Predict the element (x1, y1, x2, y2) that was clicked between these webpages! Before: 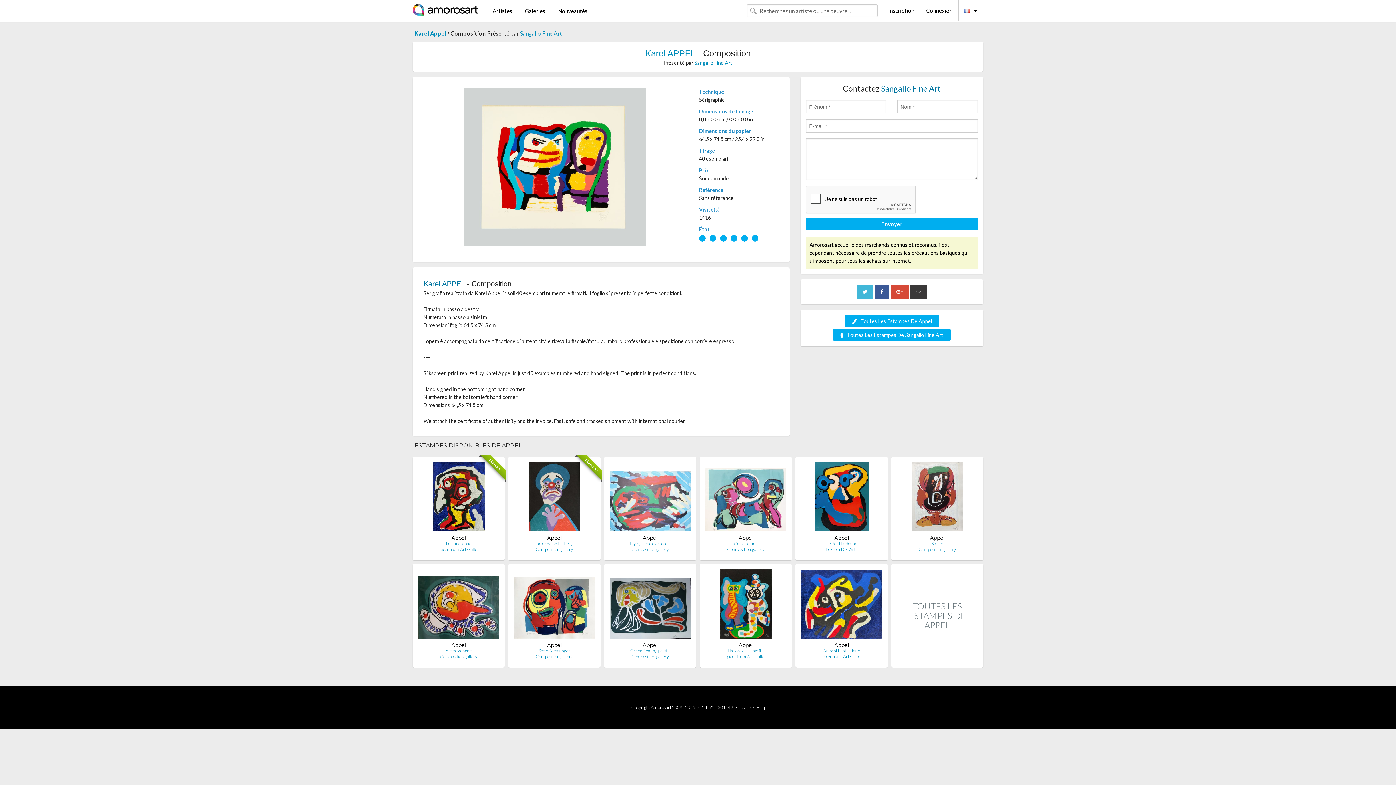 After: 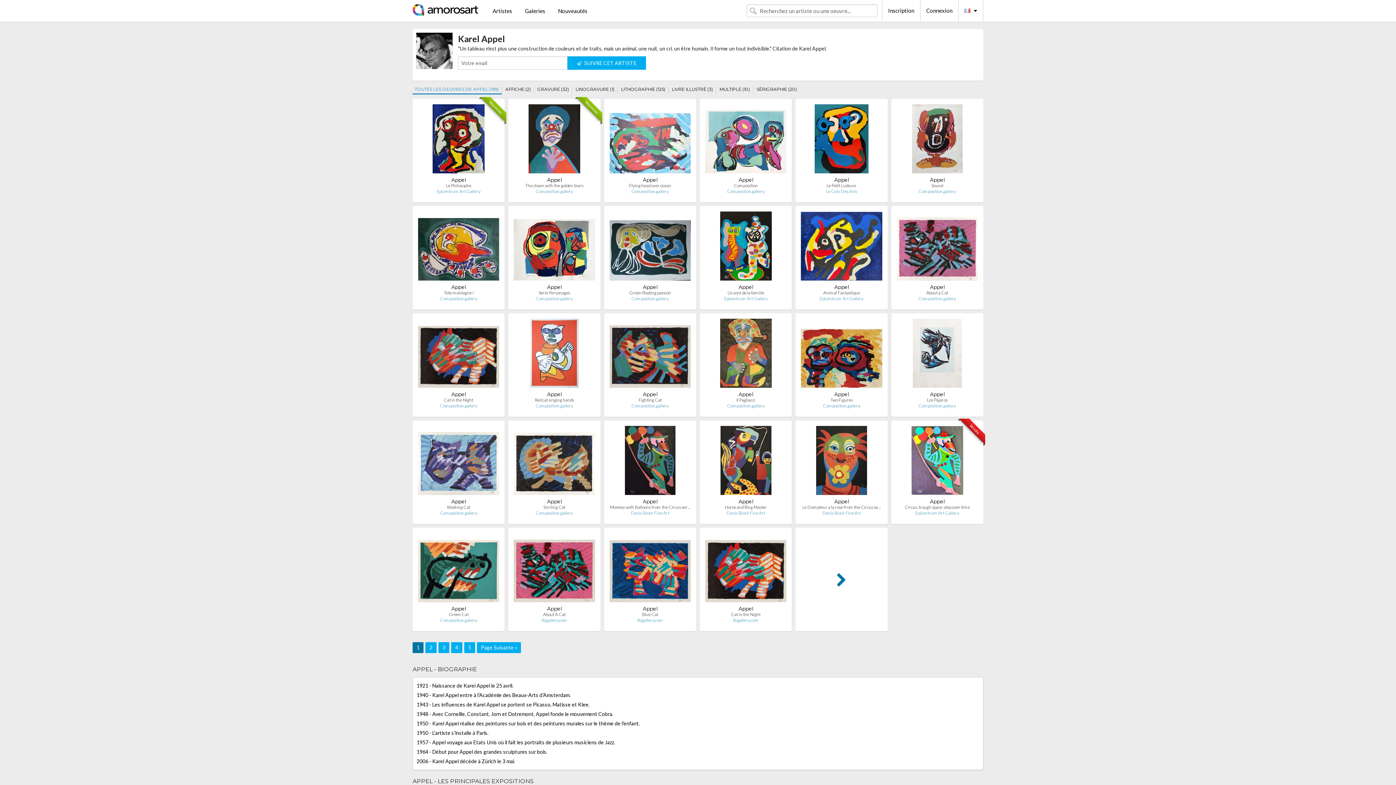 Action: label: Toutes Les Estampes De Appel bbox: (844, 315, 939, 327)